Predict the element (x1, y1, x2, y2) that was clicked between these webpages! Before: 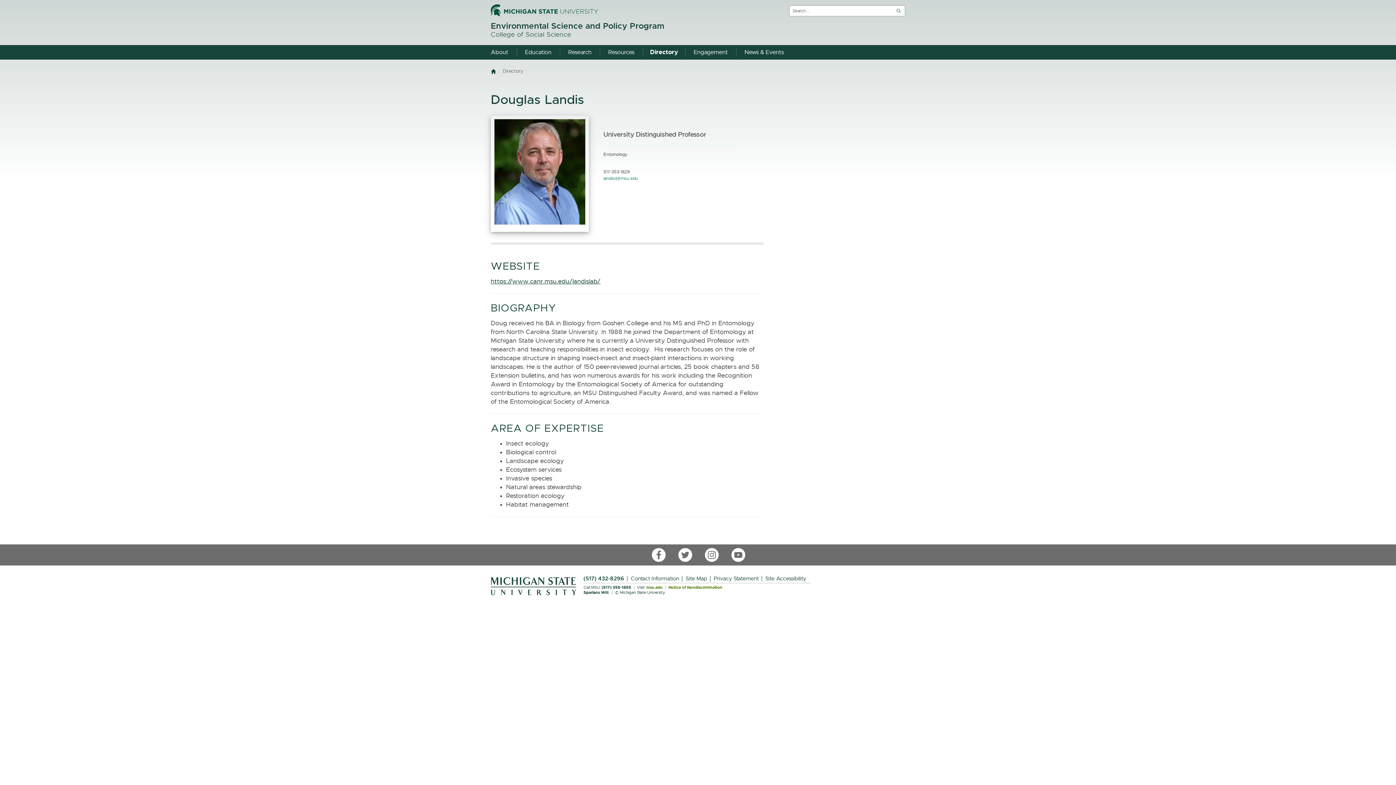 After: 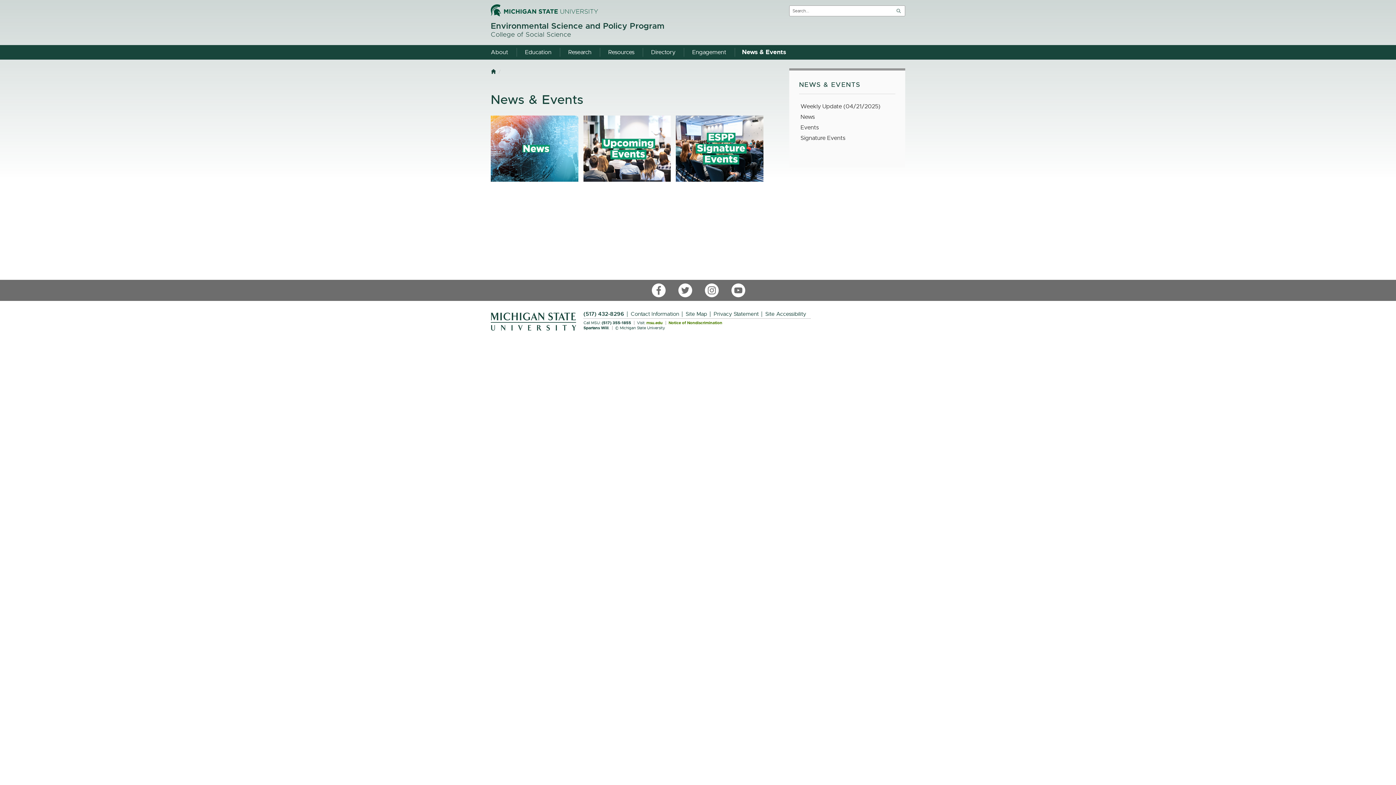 Action: bbox: (736, 48, 790, 56) label: News & Events